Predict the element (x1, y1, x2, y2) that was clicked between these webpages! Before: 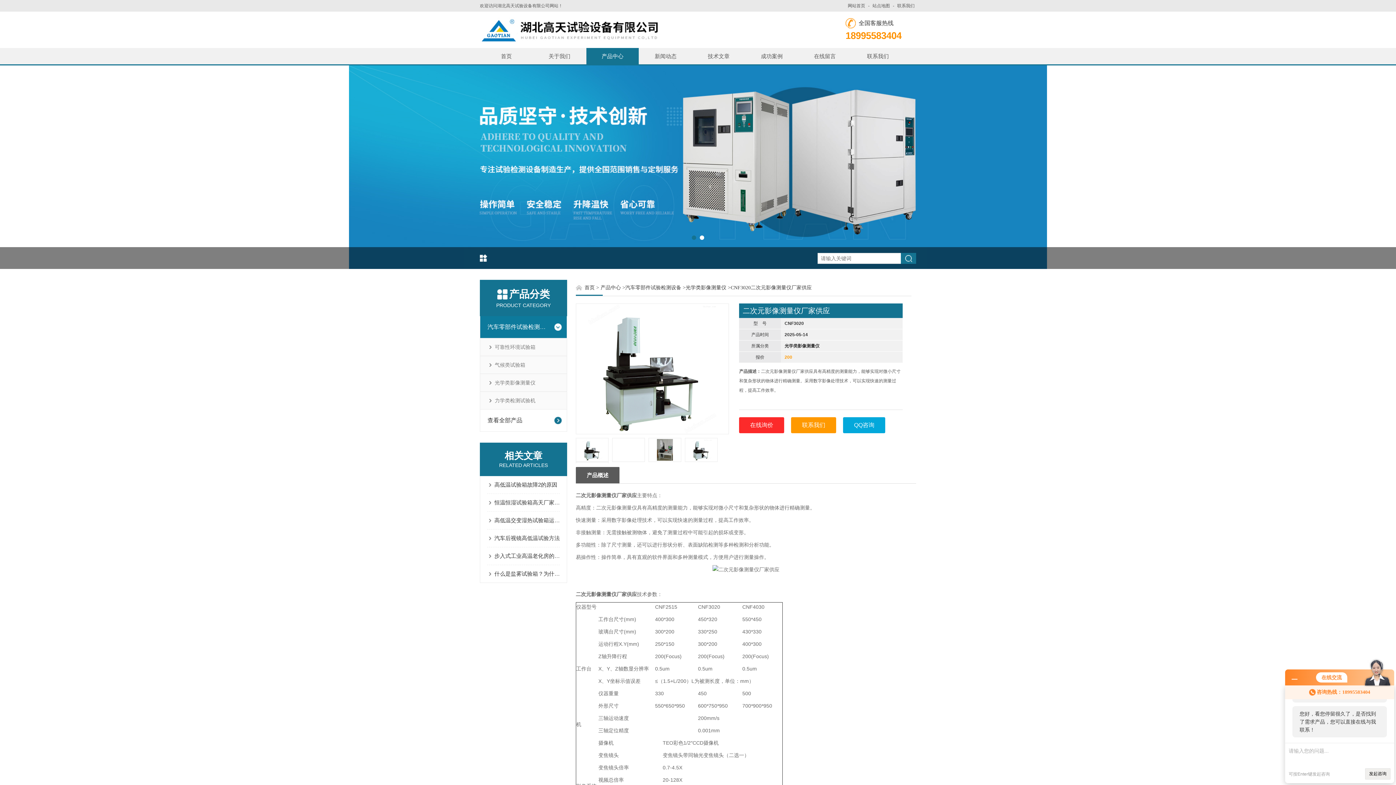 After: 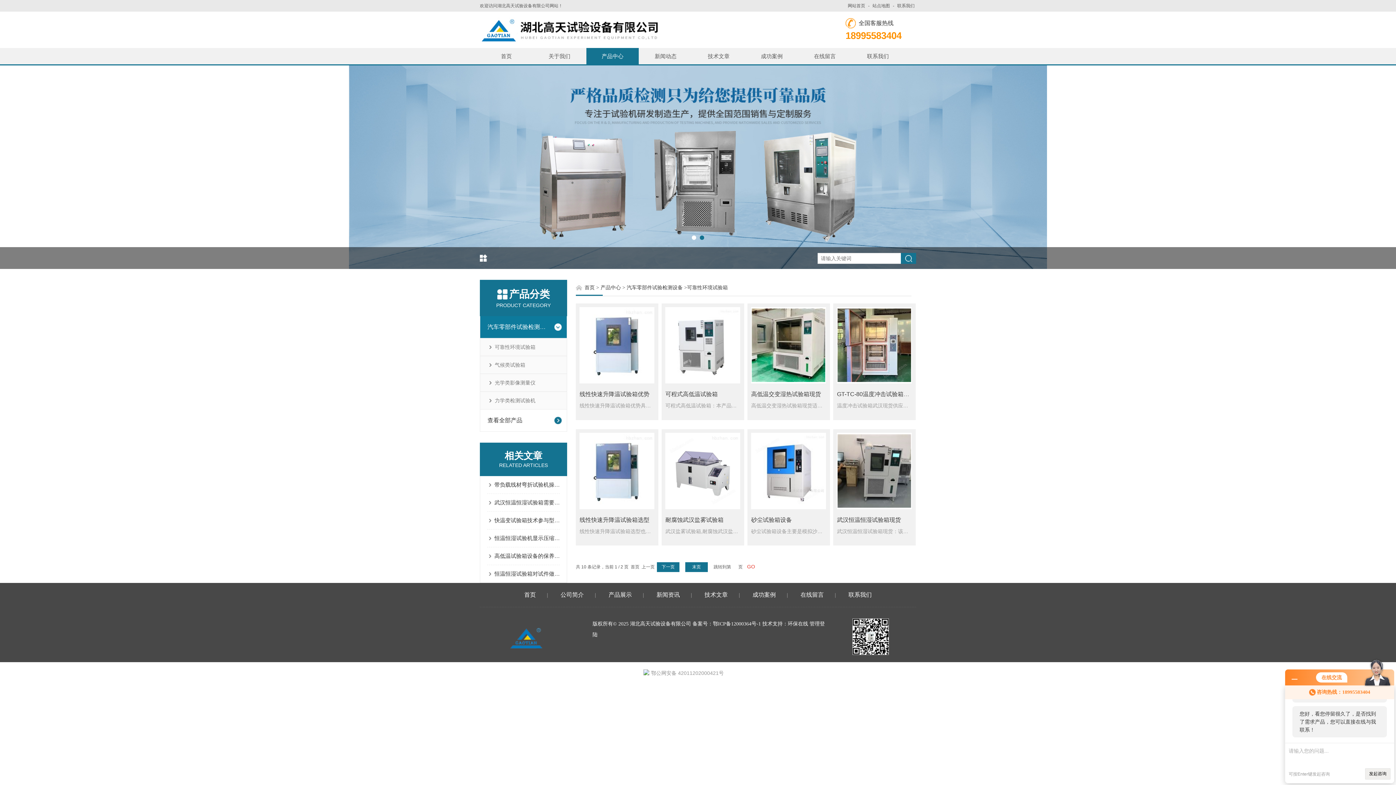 Action: label: 可靠性环境试验箱 bbox: (480, 338, 566, 356)